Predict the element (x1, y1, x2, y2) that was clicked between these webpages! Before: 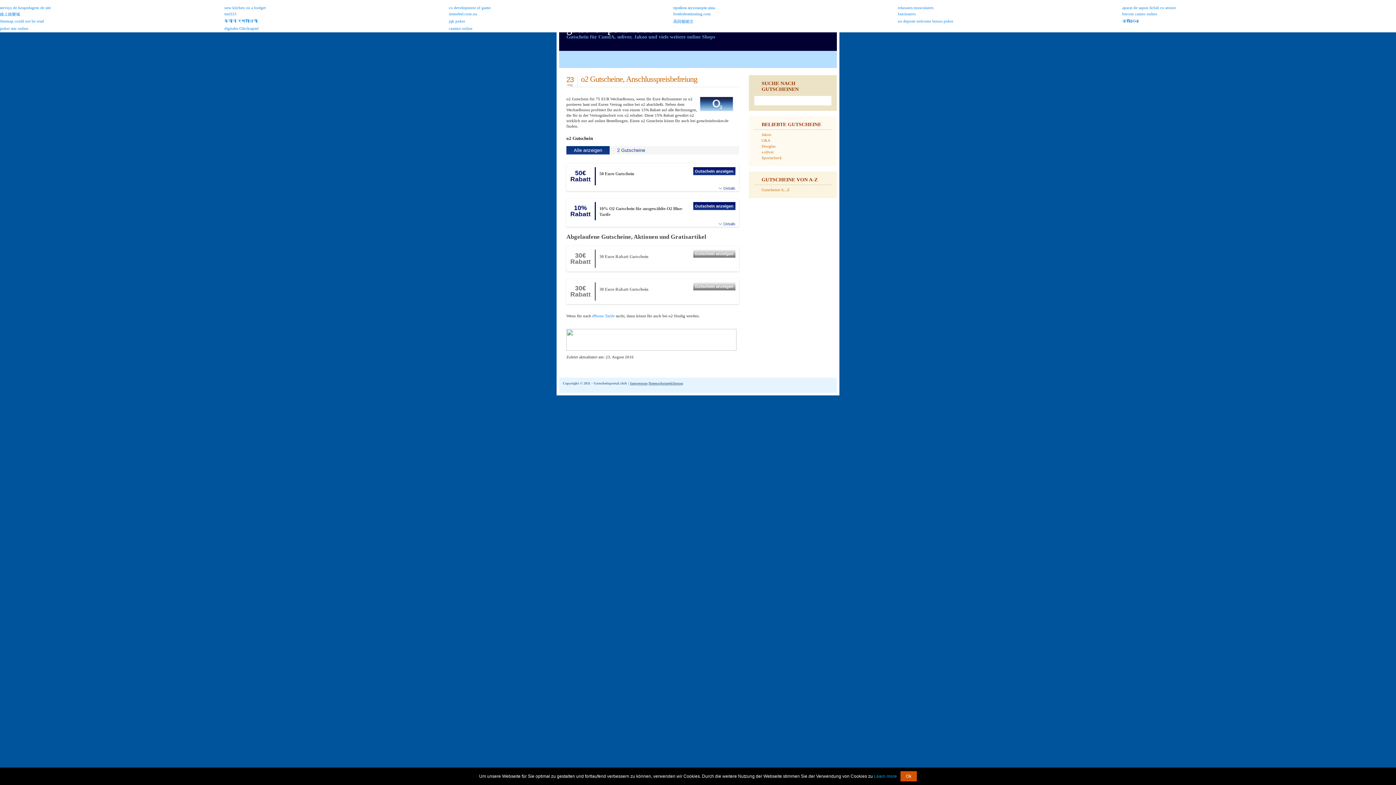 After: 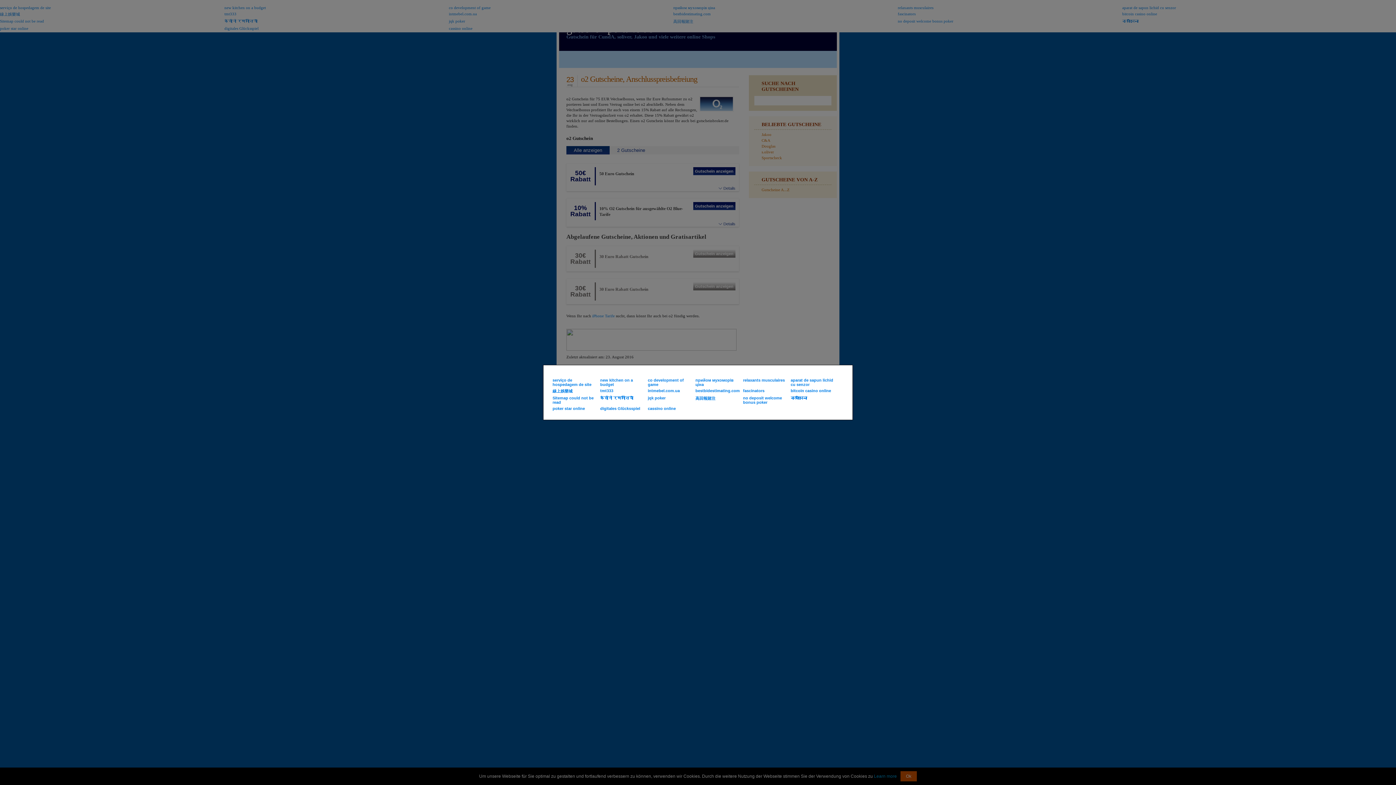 Action: bbox: (1, 18, 2, 19)